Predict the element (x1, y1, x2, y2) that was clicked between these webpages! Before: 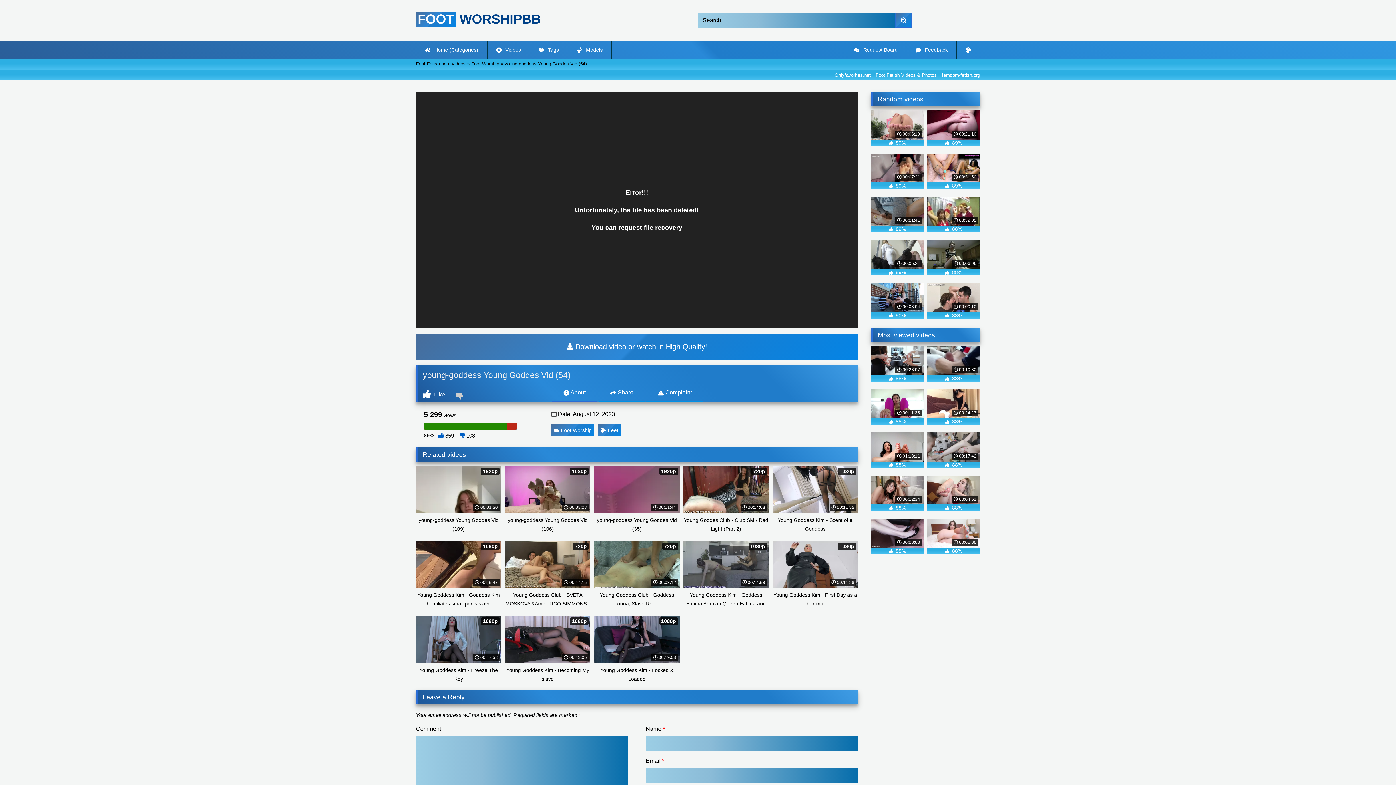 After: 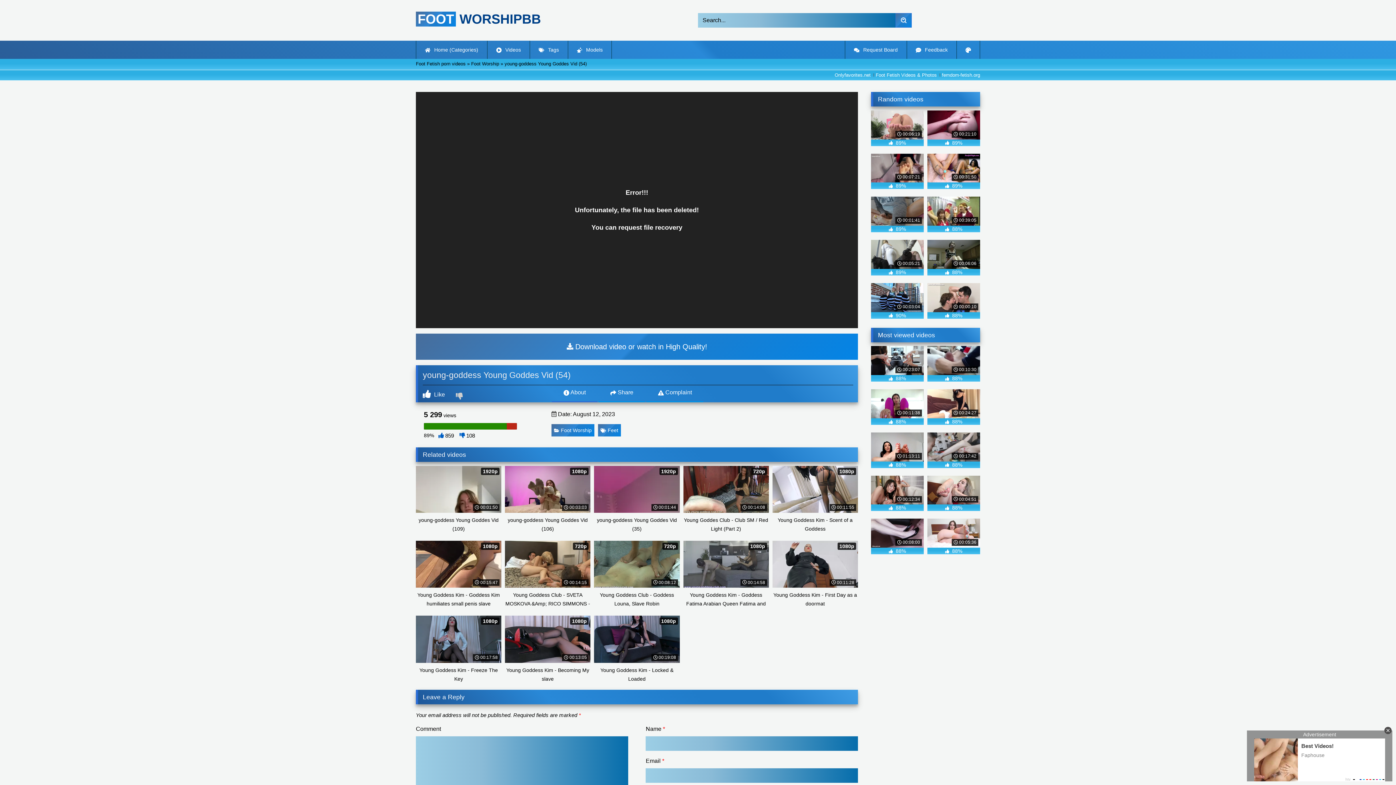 Action: label:  00:03:04
 90% bbox: (871, 283, 924, 318)